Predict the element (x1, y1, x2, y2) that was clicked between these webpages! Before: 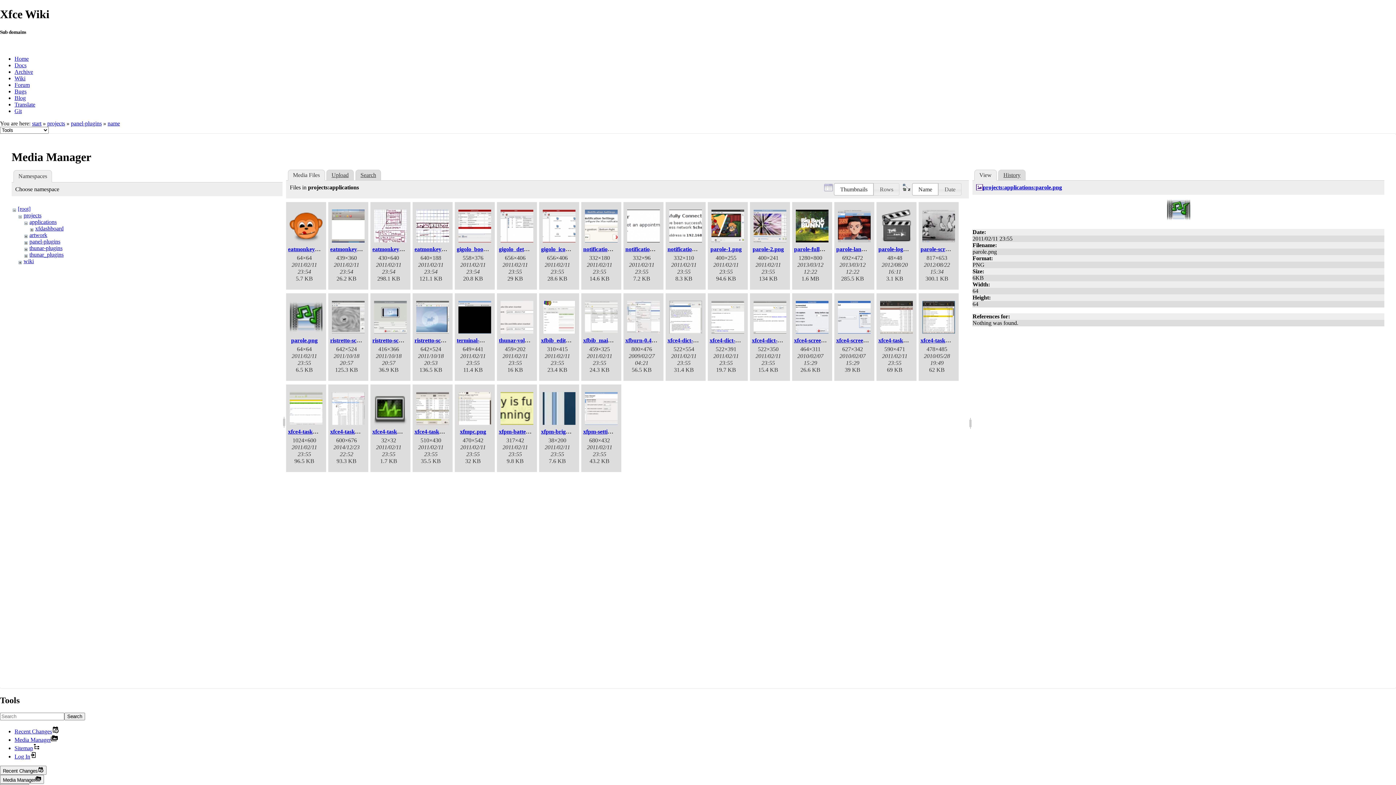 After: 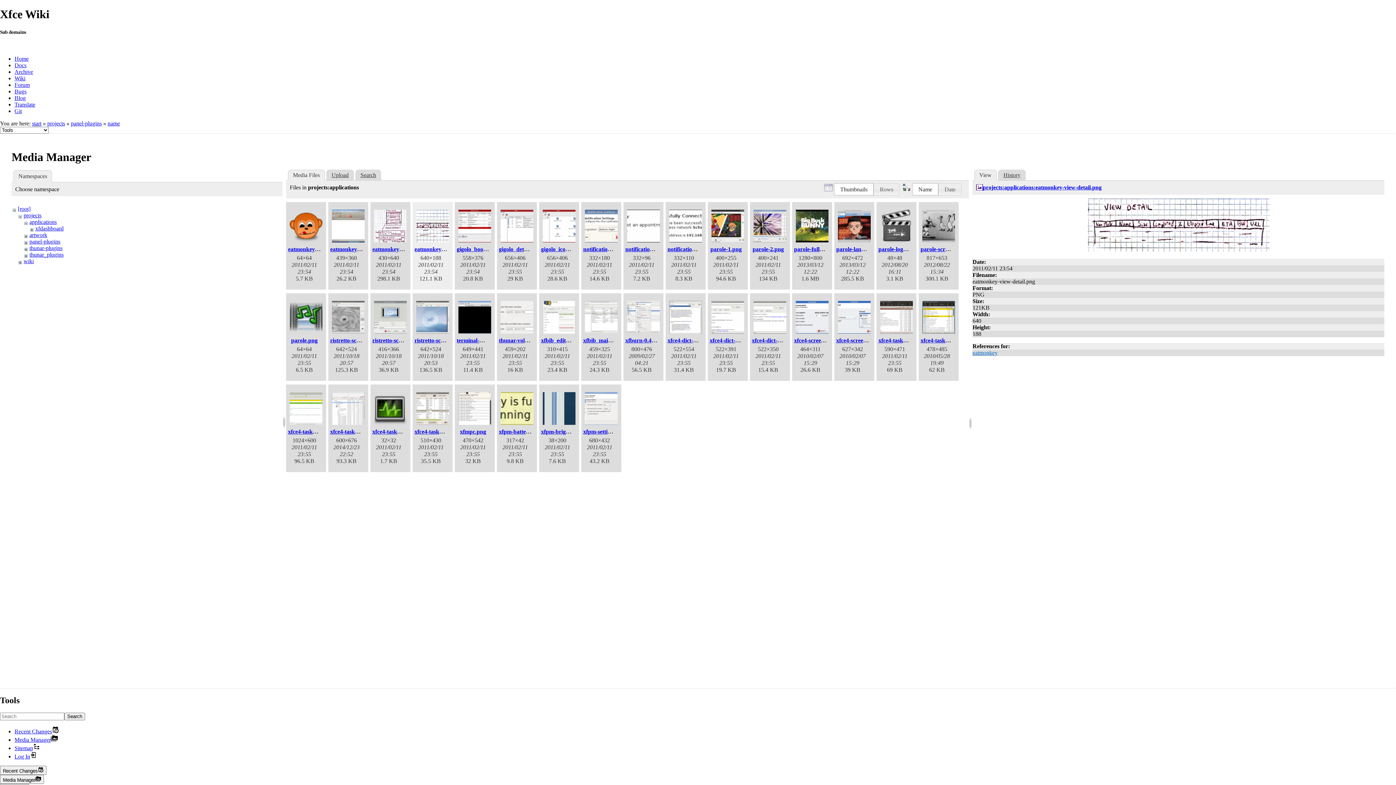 Action: bbox: (414, 209, 450, 243)